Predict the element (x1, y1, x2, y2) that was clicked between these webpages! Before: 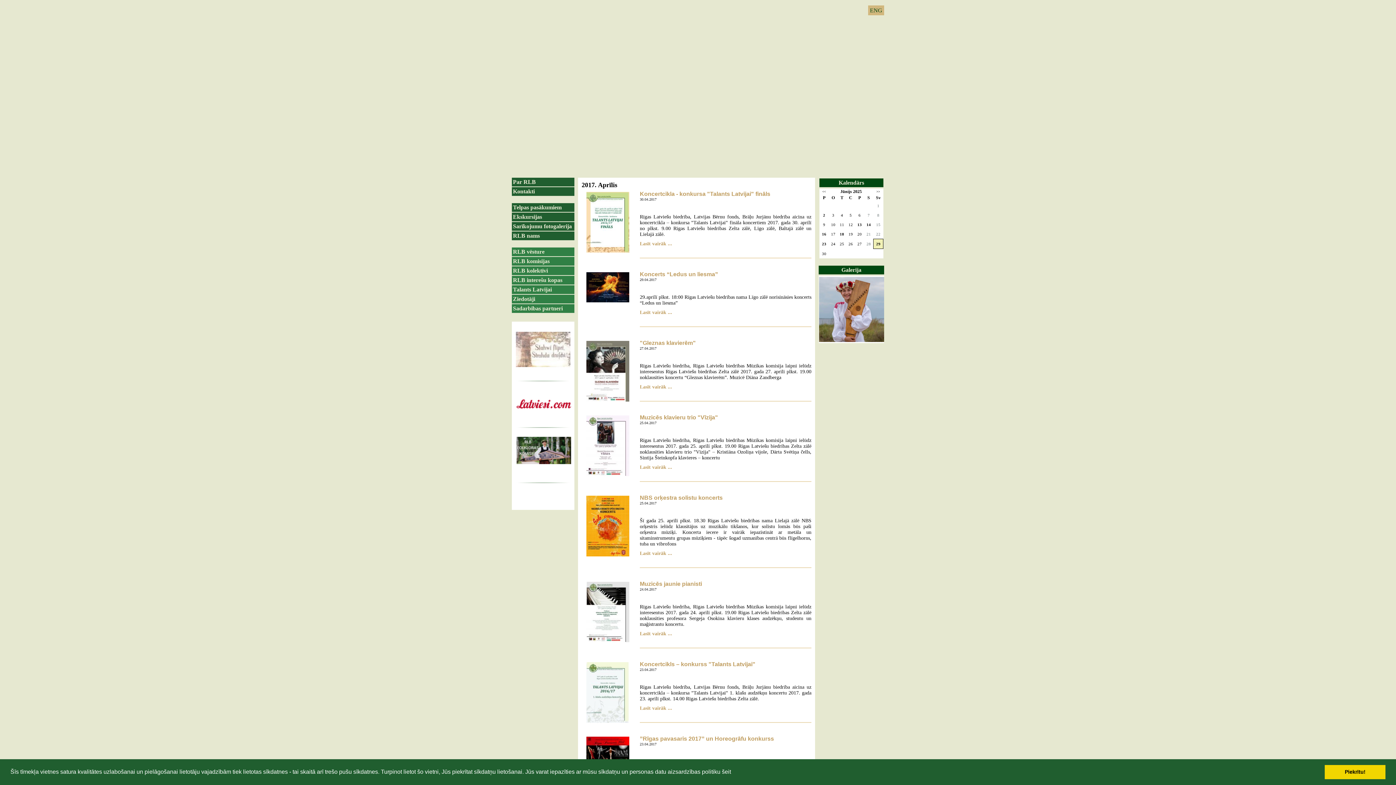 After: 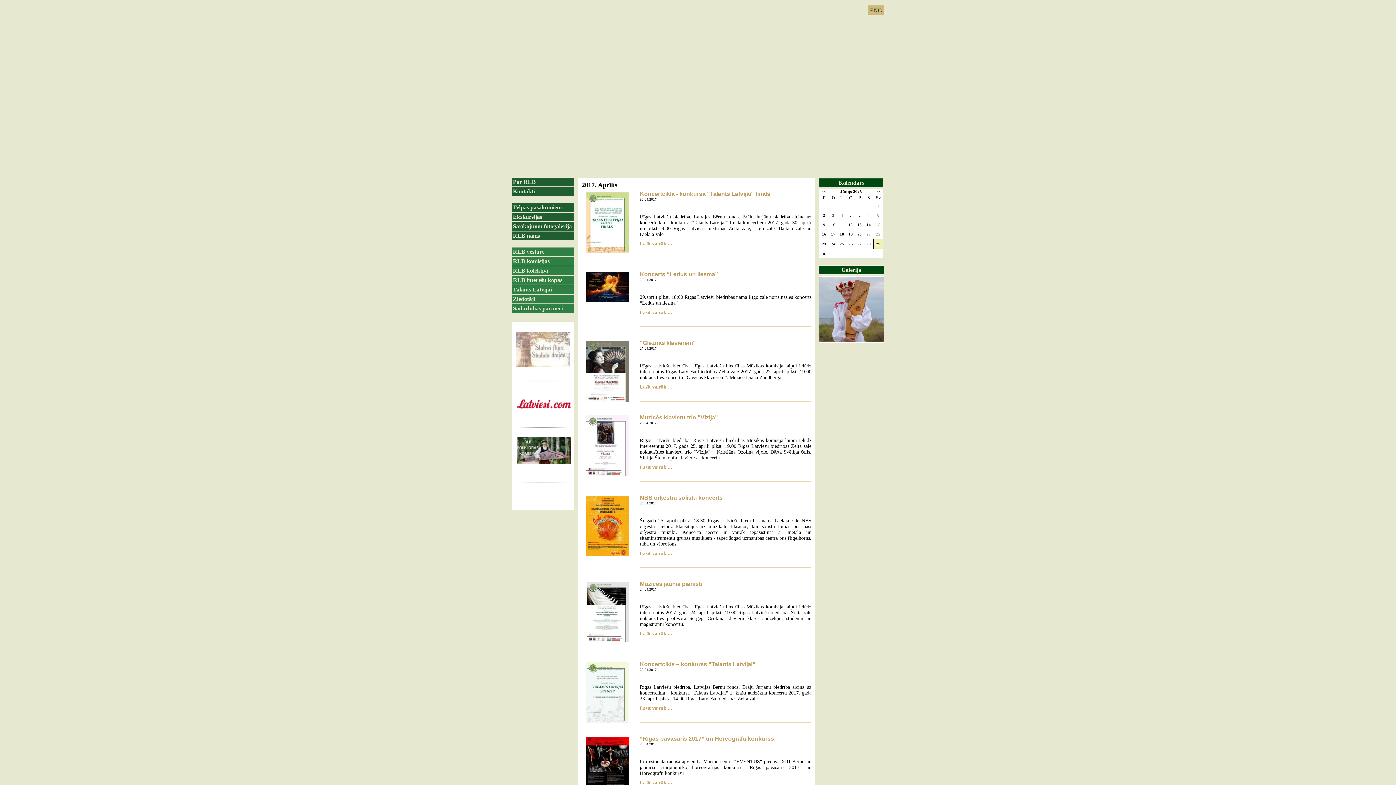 Action: bbox: (1325, 765, 1385, 779) label: dismiss cookie message